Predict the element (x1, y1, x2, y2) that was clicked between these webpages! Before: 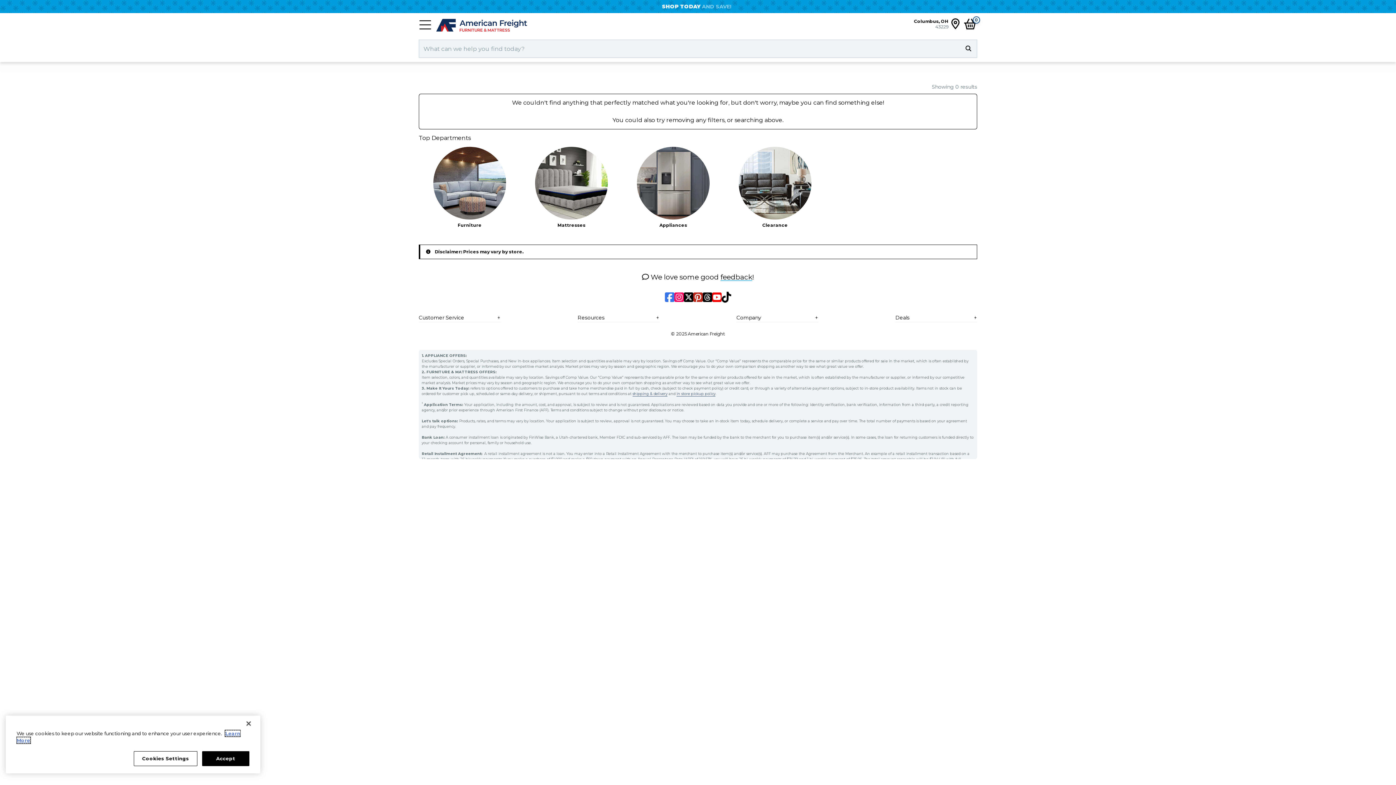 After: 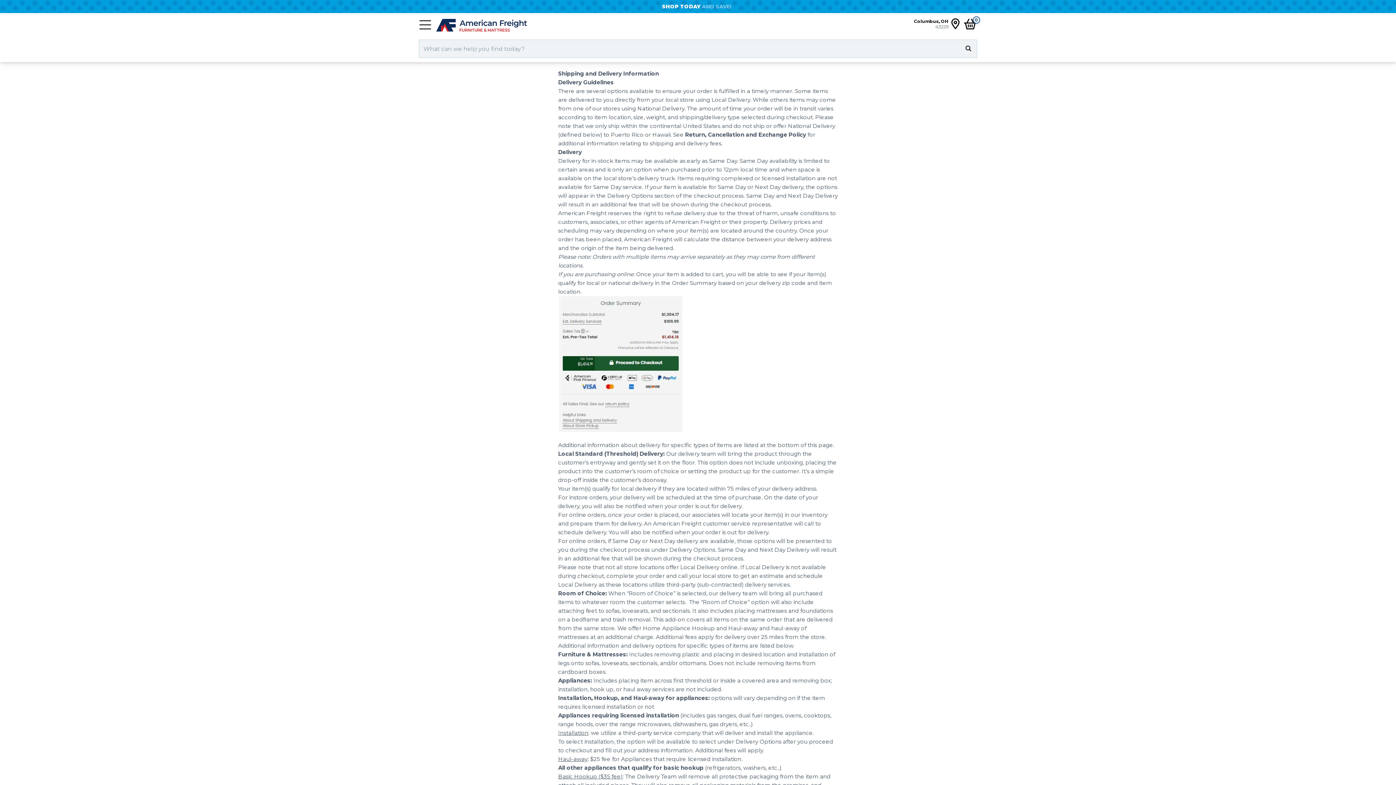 Action: label: shipping & delivery bbox: (632, 391, 667, 396)